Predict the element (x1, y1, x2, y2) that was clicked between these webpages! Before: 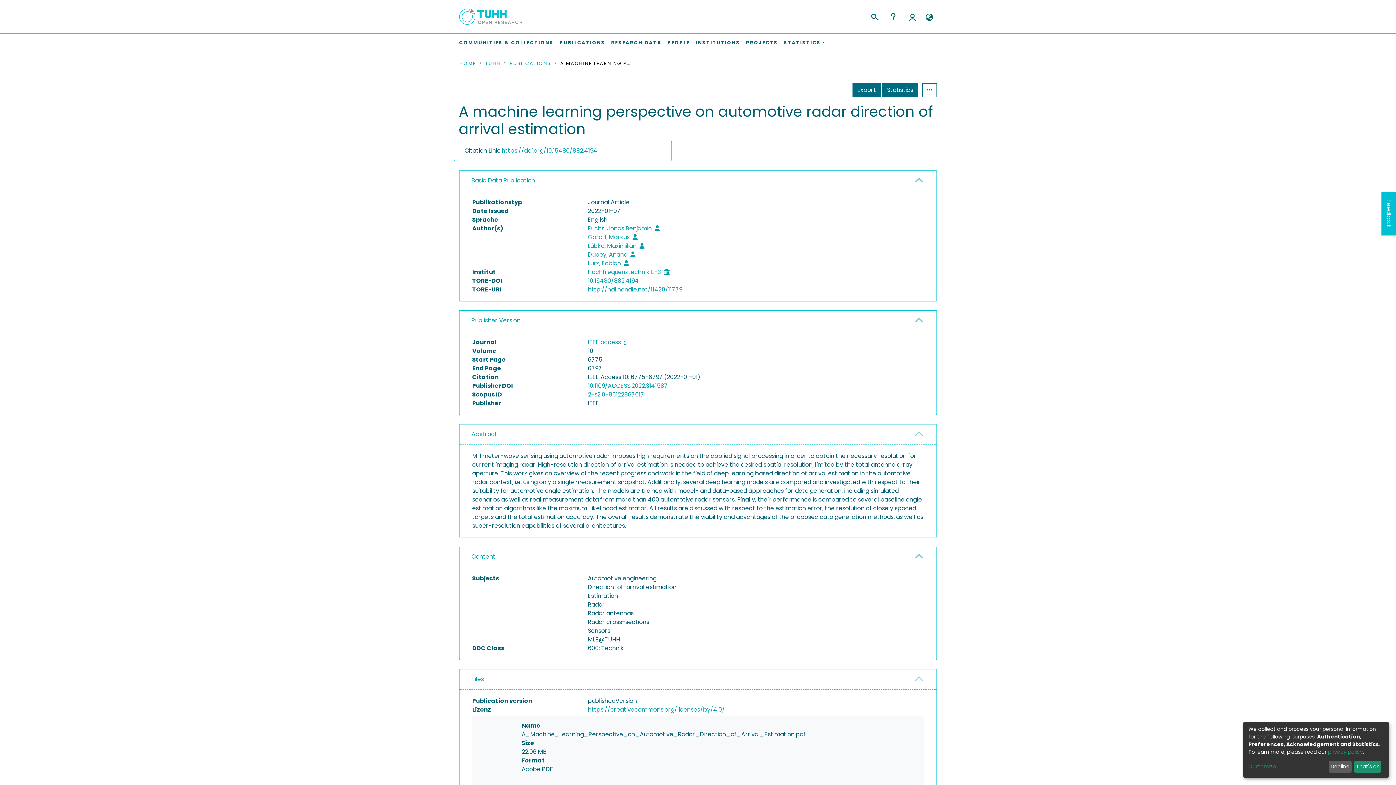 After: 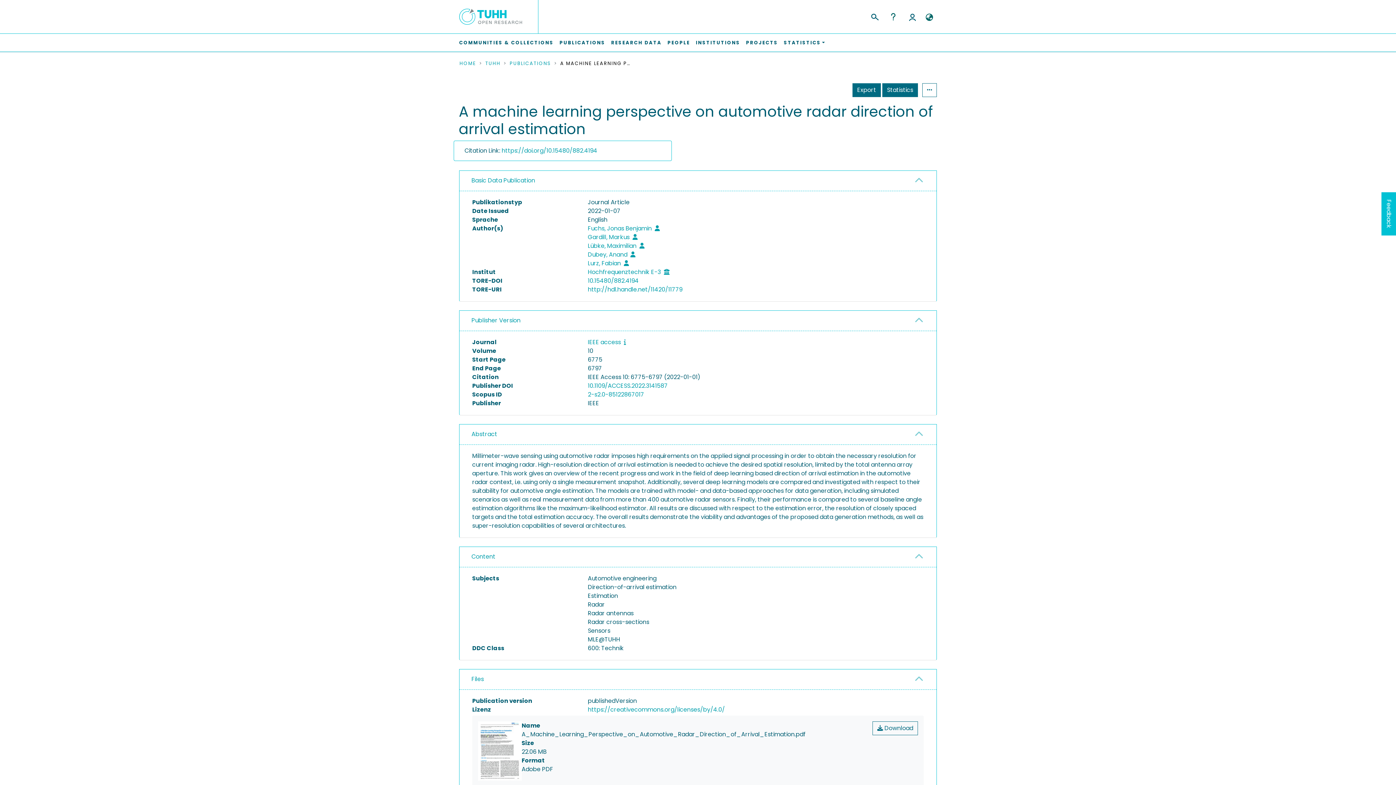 Action: bbox: (1328, 761, 1351, 773) label: Decline